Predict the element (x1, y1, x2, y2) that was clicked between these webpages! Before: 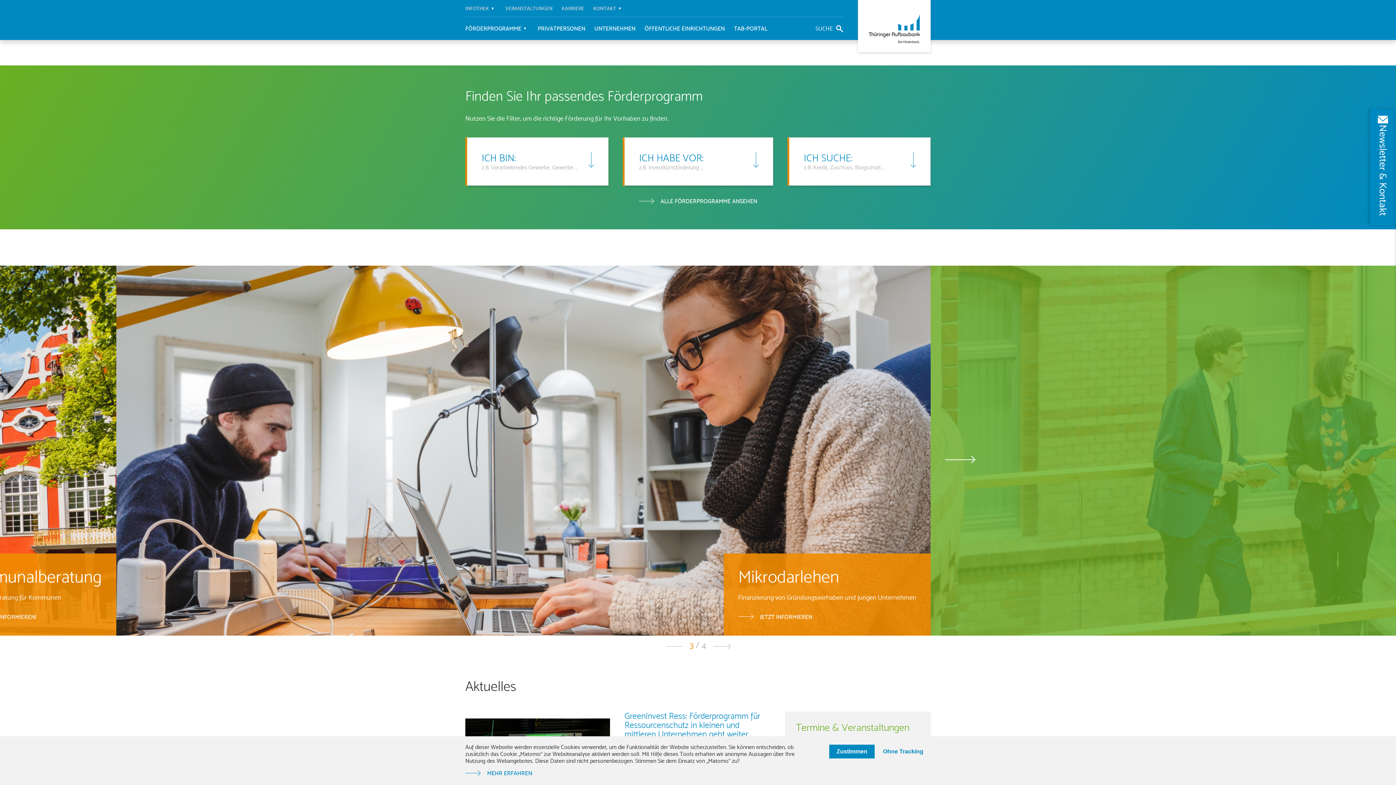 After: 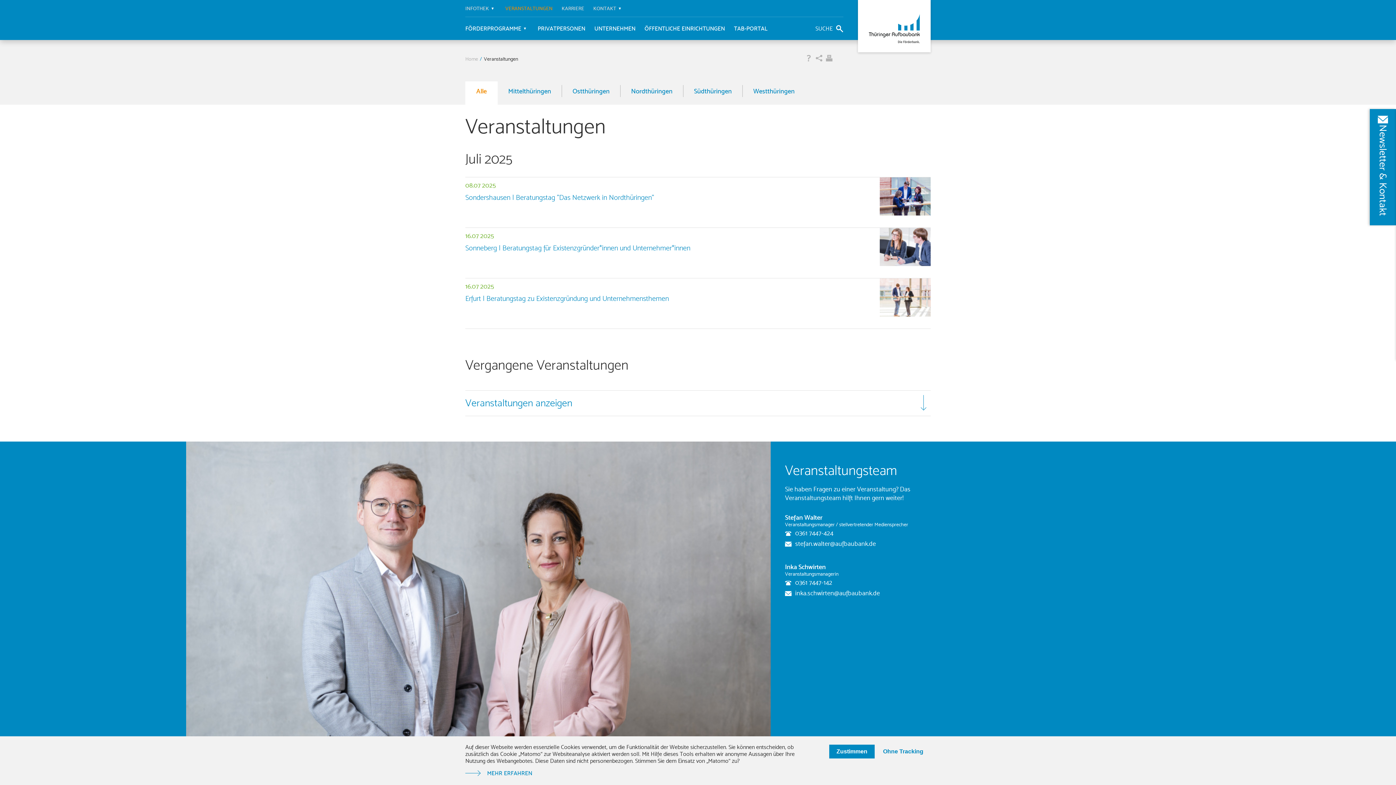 Action: label: VERANSTALTUNGEN bbox: (505, 4, 552, 16)